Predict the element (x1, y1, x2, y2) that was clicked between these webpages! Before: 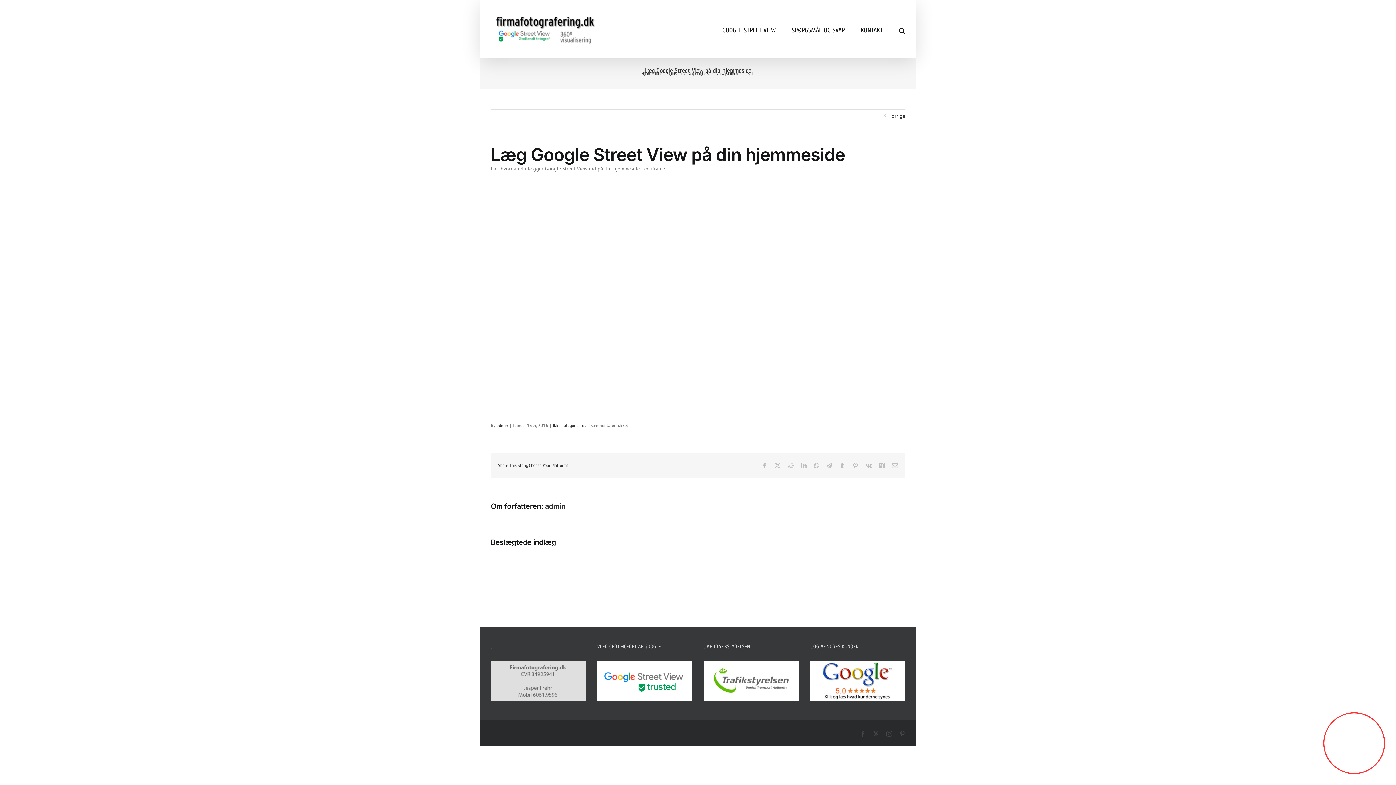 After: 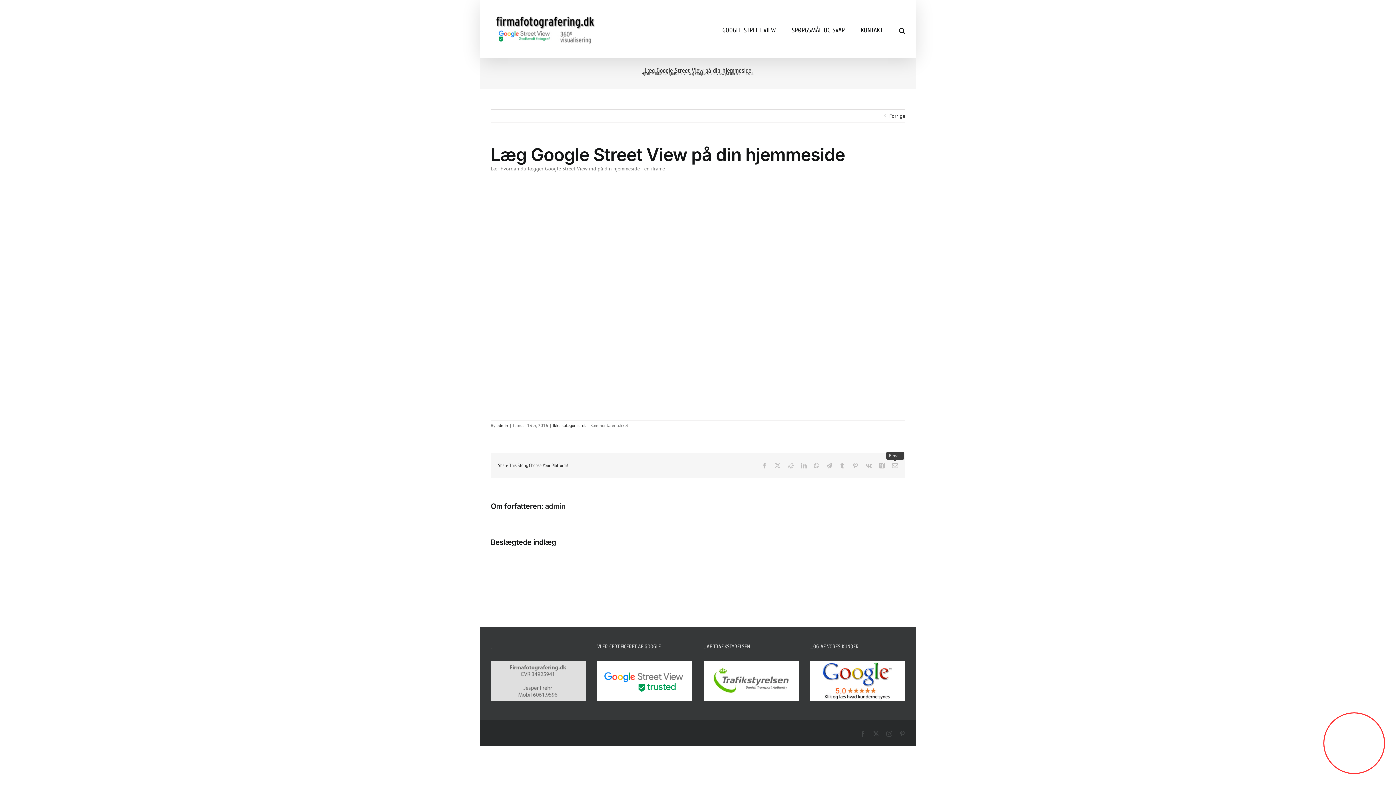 Action: label: E-mail bbox: (892, 463, 898, 468)